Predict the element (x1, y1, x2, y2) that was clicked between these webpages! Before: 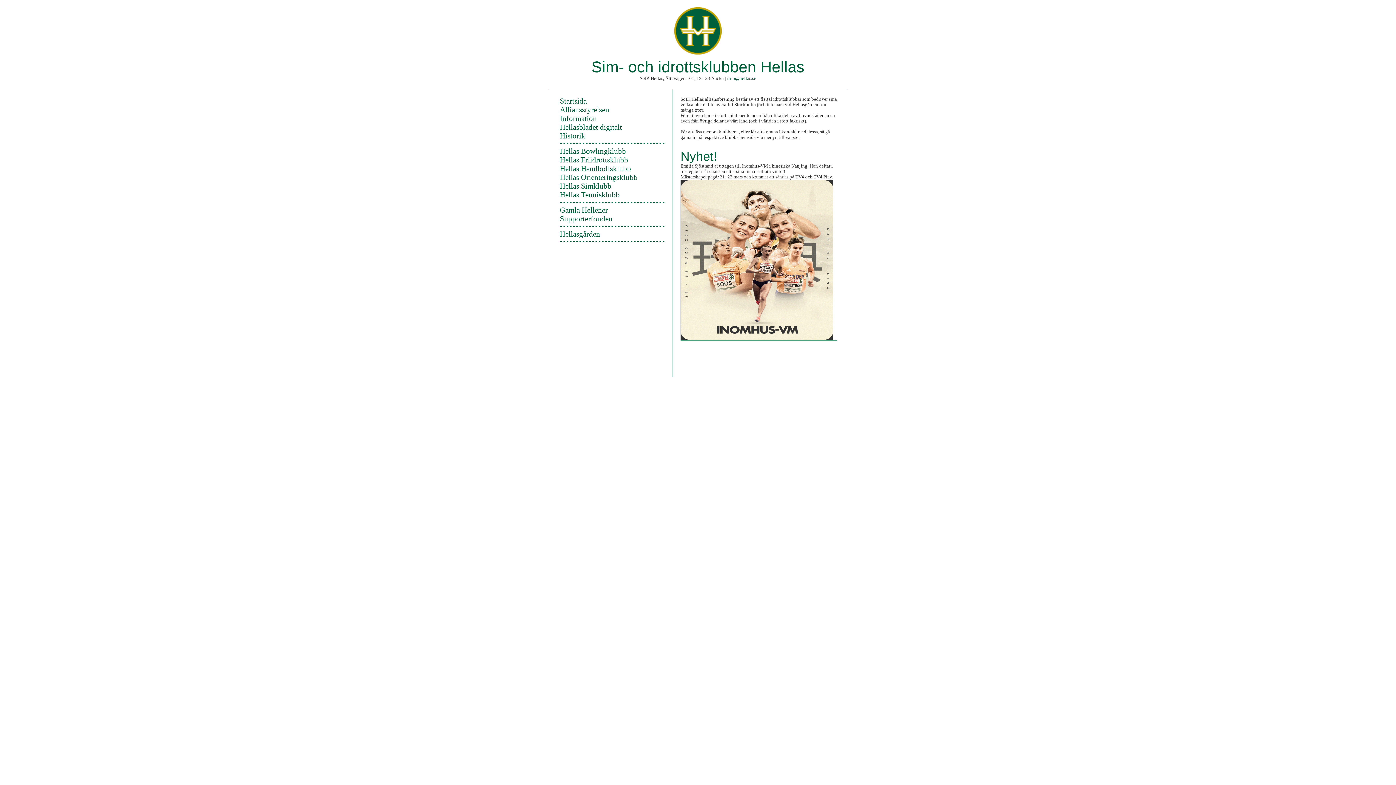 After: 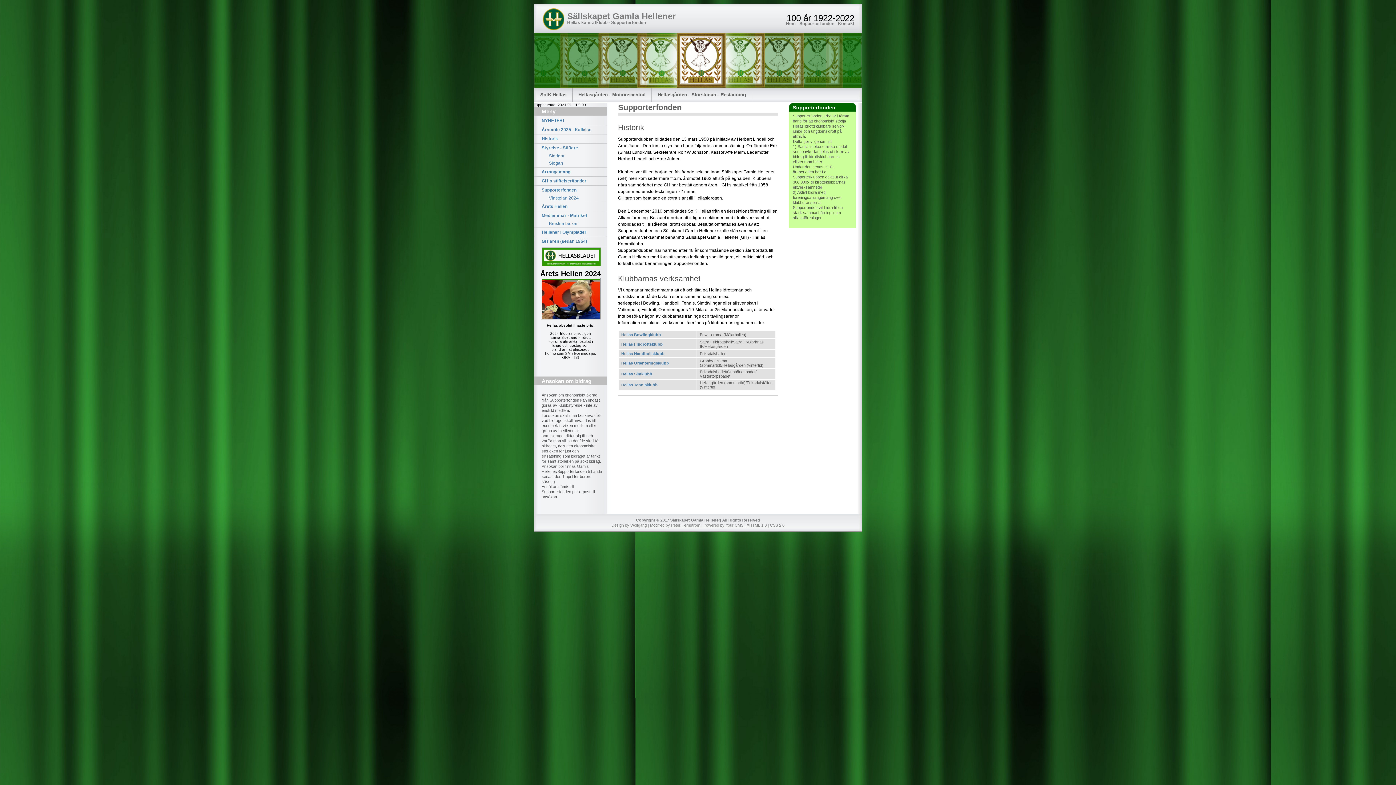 Action: label: Supporterfonden bbox: (560, 214, 612, 222)